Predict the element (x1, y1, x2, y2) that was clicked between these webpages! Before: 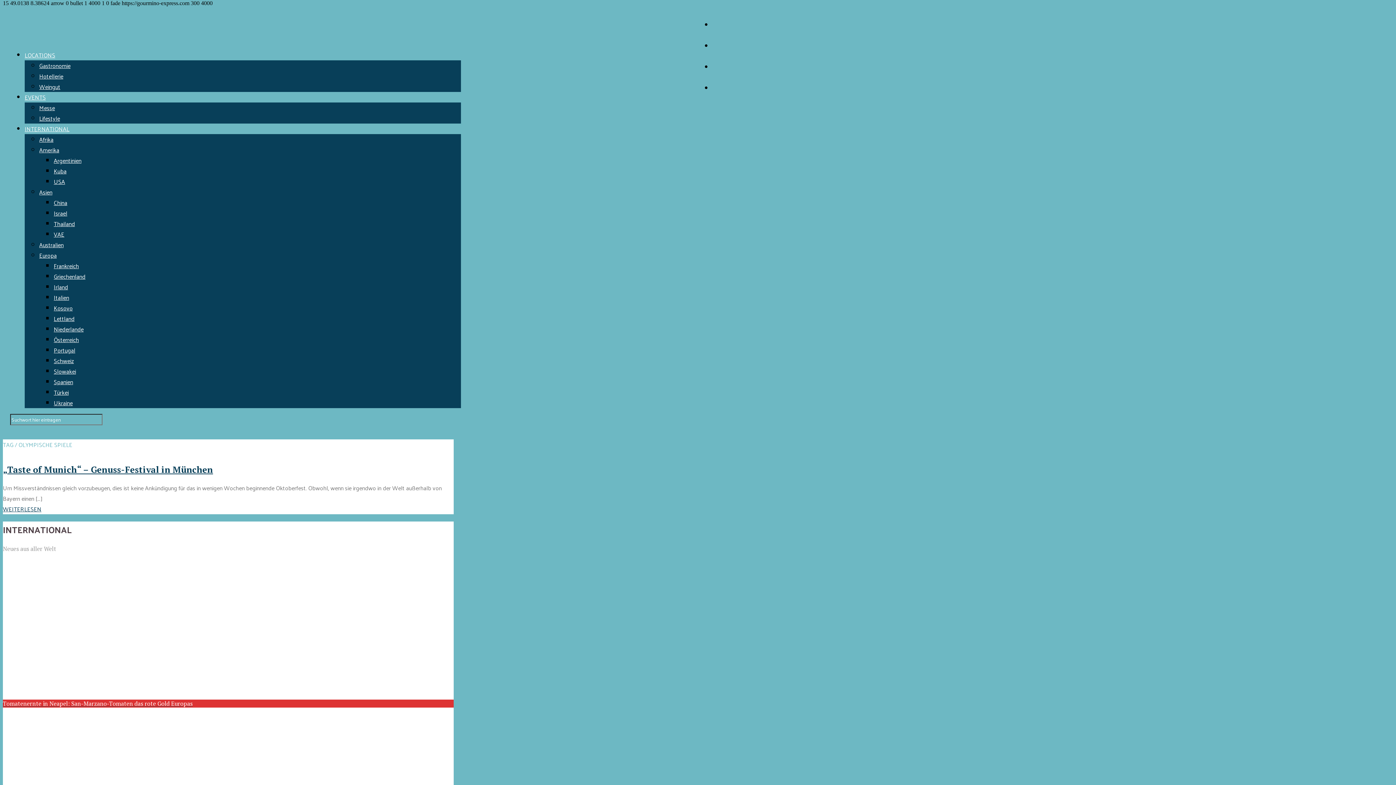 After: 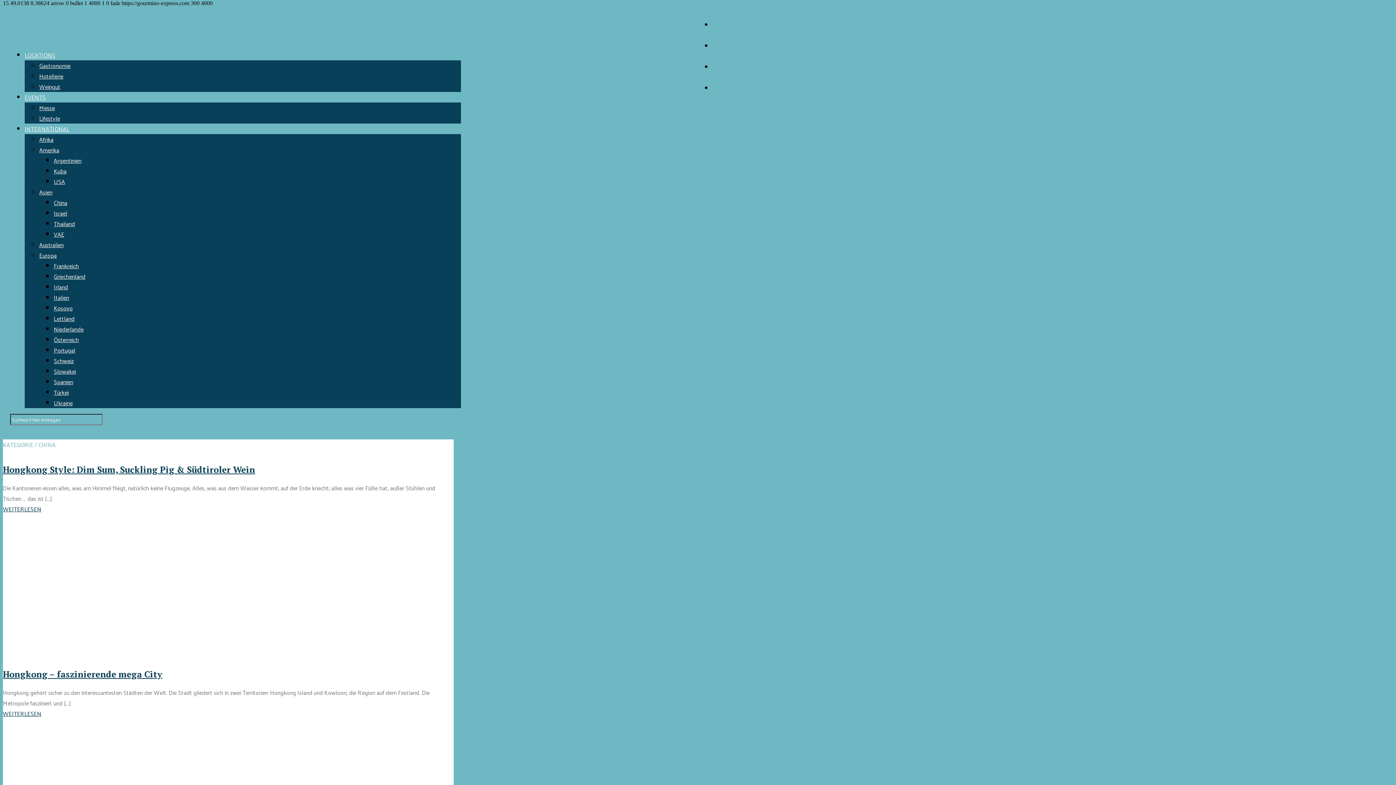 Action: bbox: (53, 197, 67, 208) label: China